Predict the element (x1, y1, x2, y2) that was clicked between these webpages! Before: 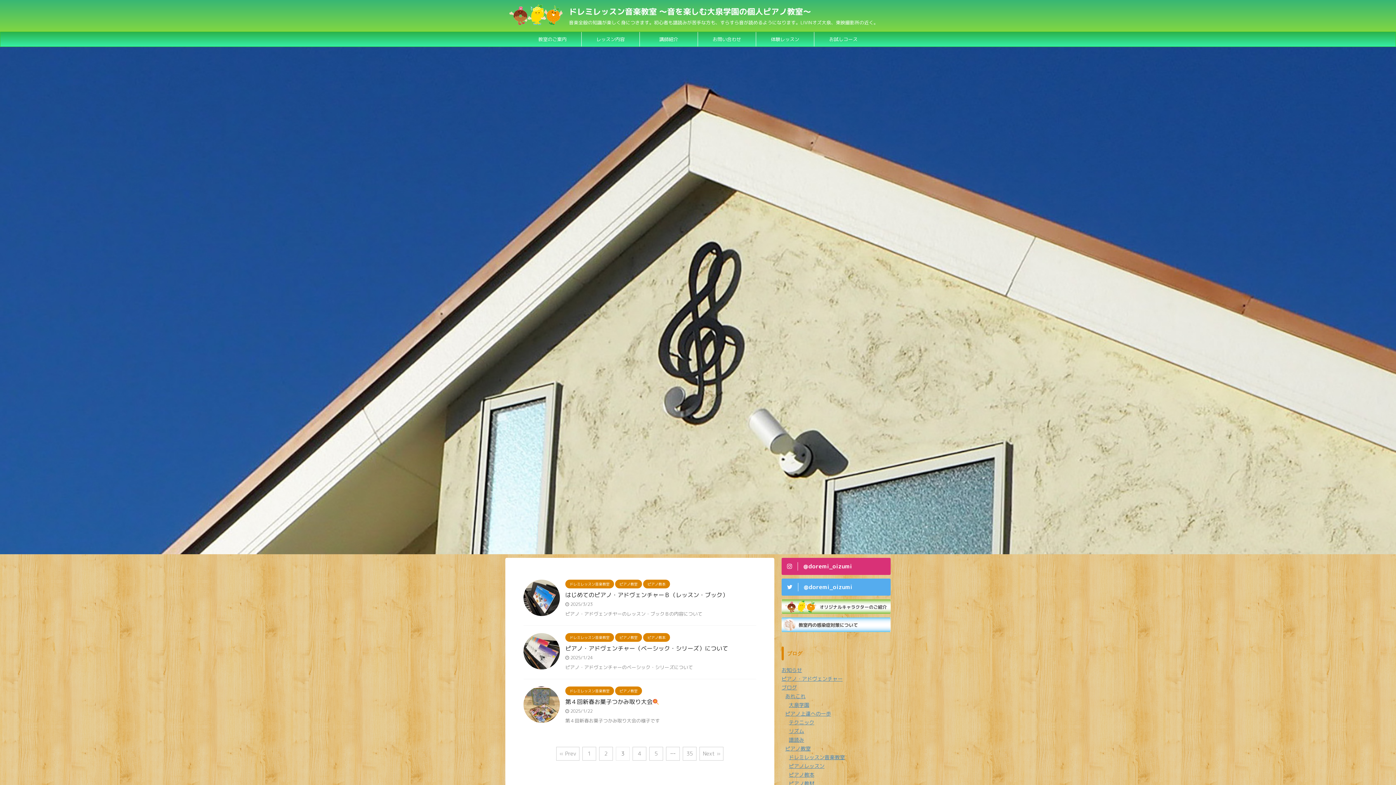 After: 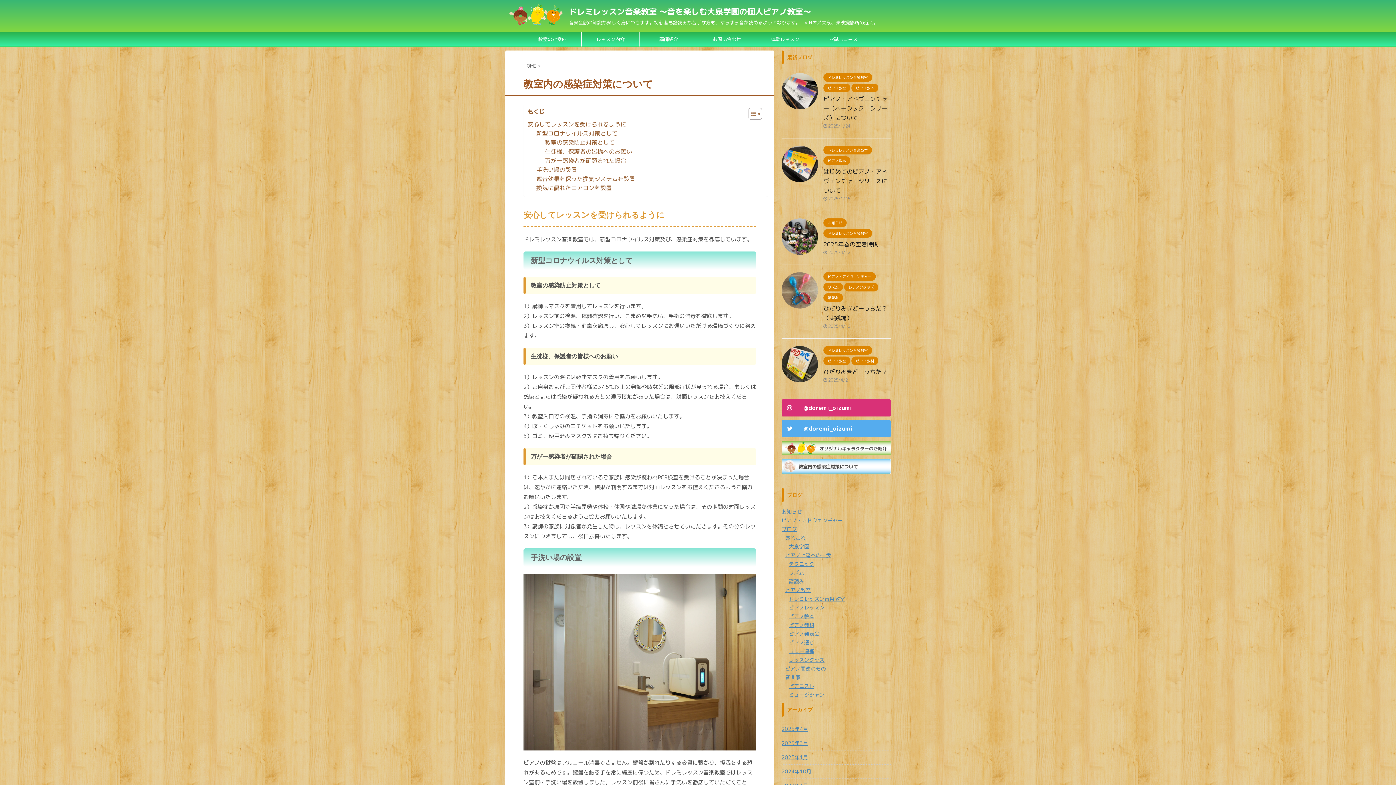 Action: bbox: (781, 624, 890, 632)